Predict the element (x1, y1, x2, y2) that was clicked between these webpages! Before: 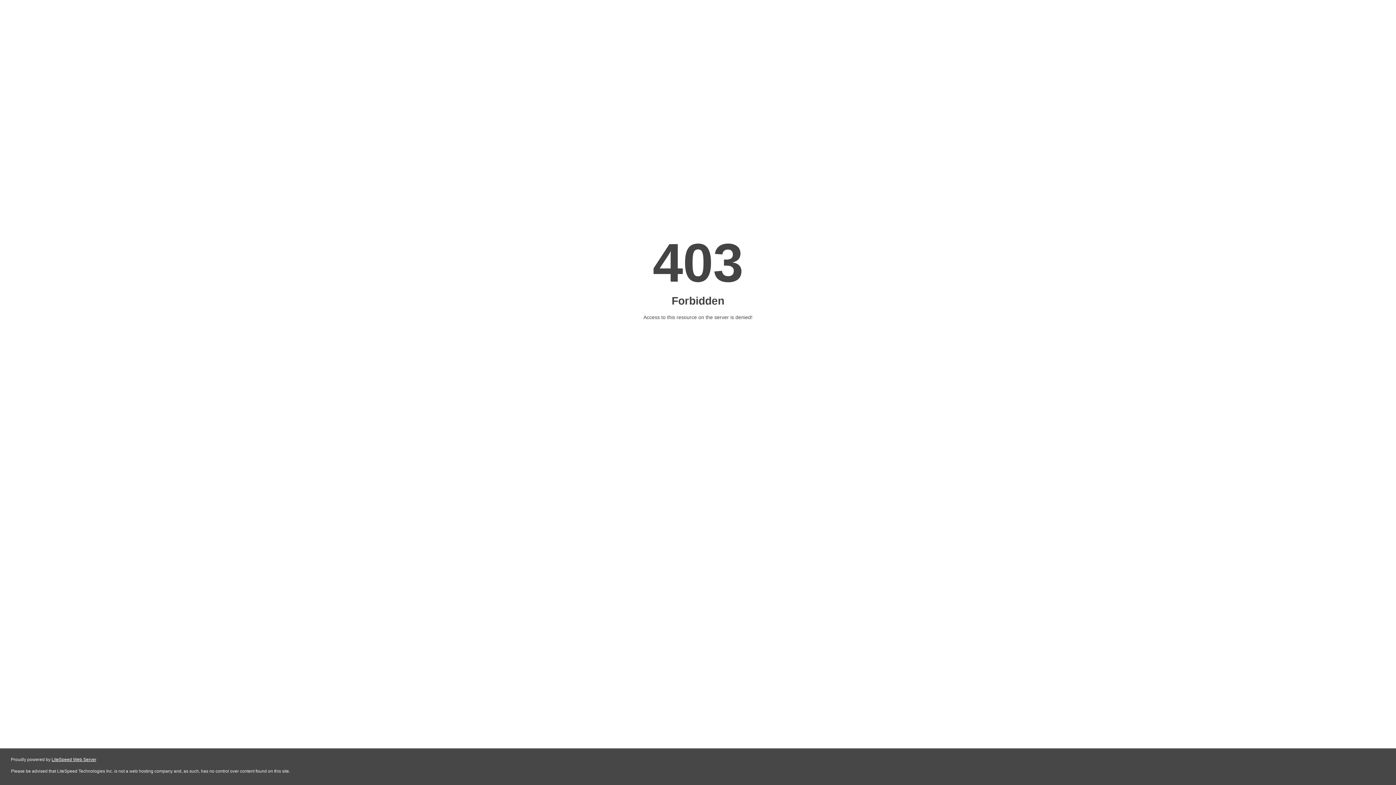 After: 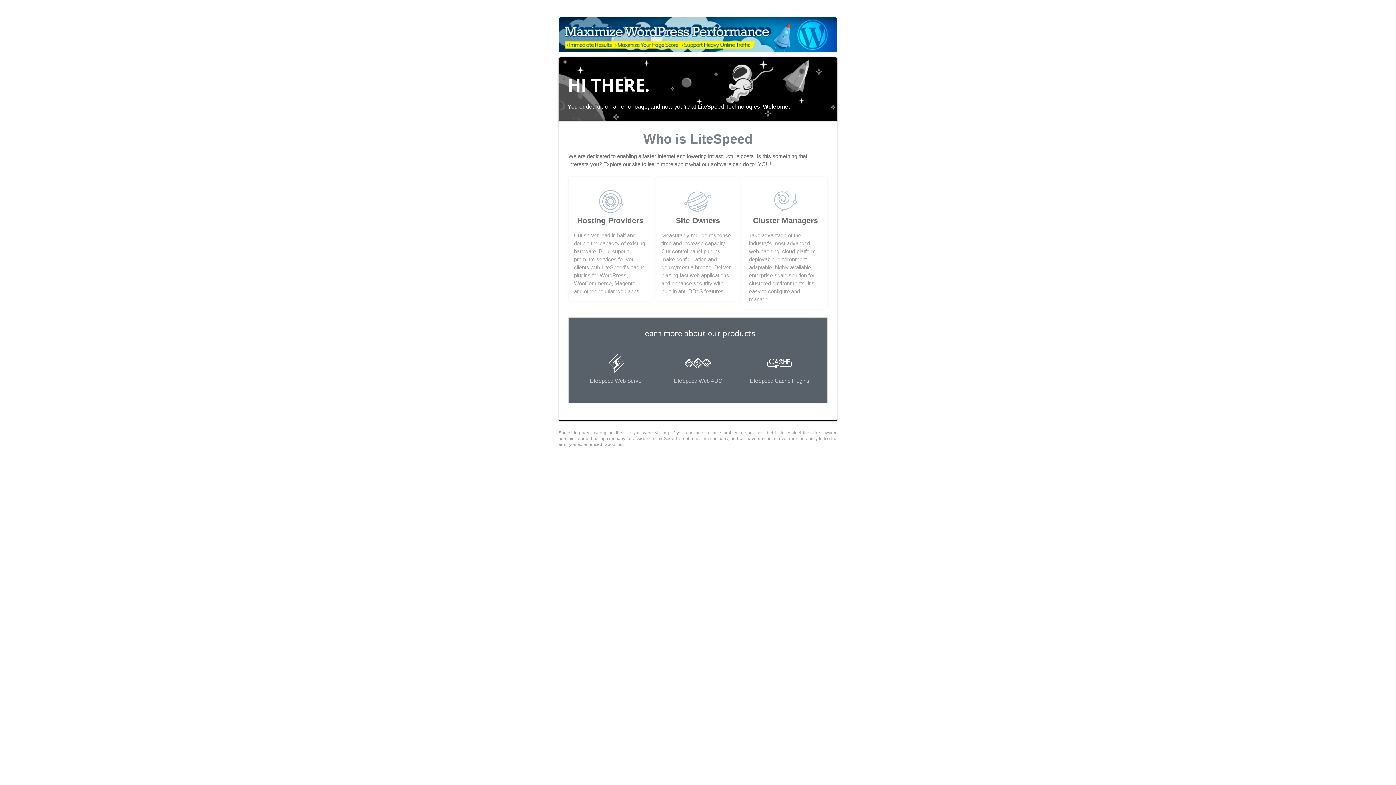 Action: label: LiteSpeed Web Server bbox: (51, 757, 96, 762)